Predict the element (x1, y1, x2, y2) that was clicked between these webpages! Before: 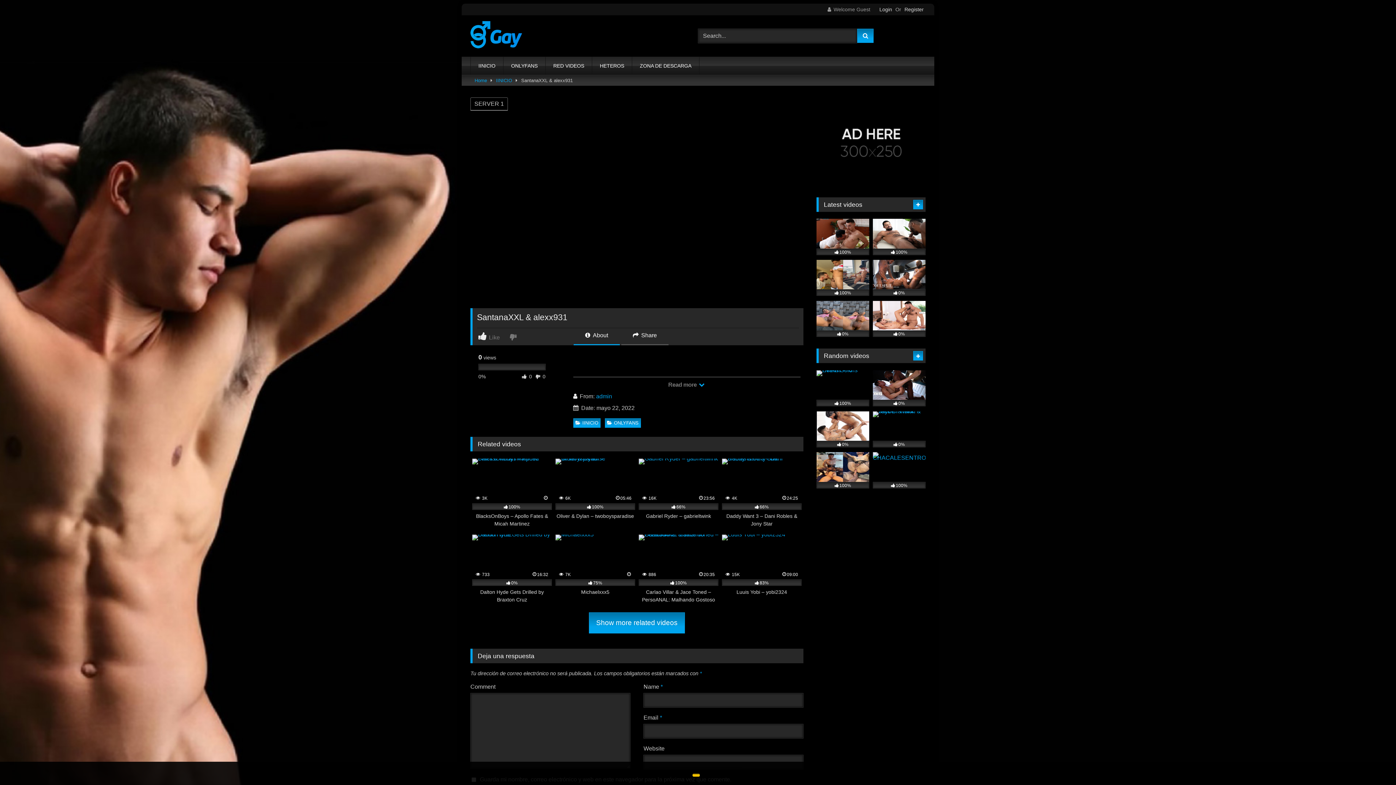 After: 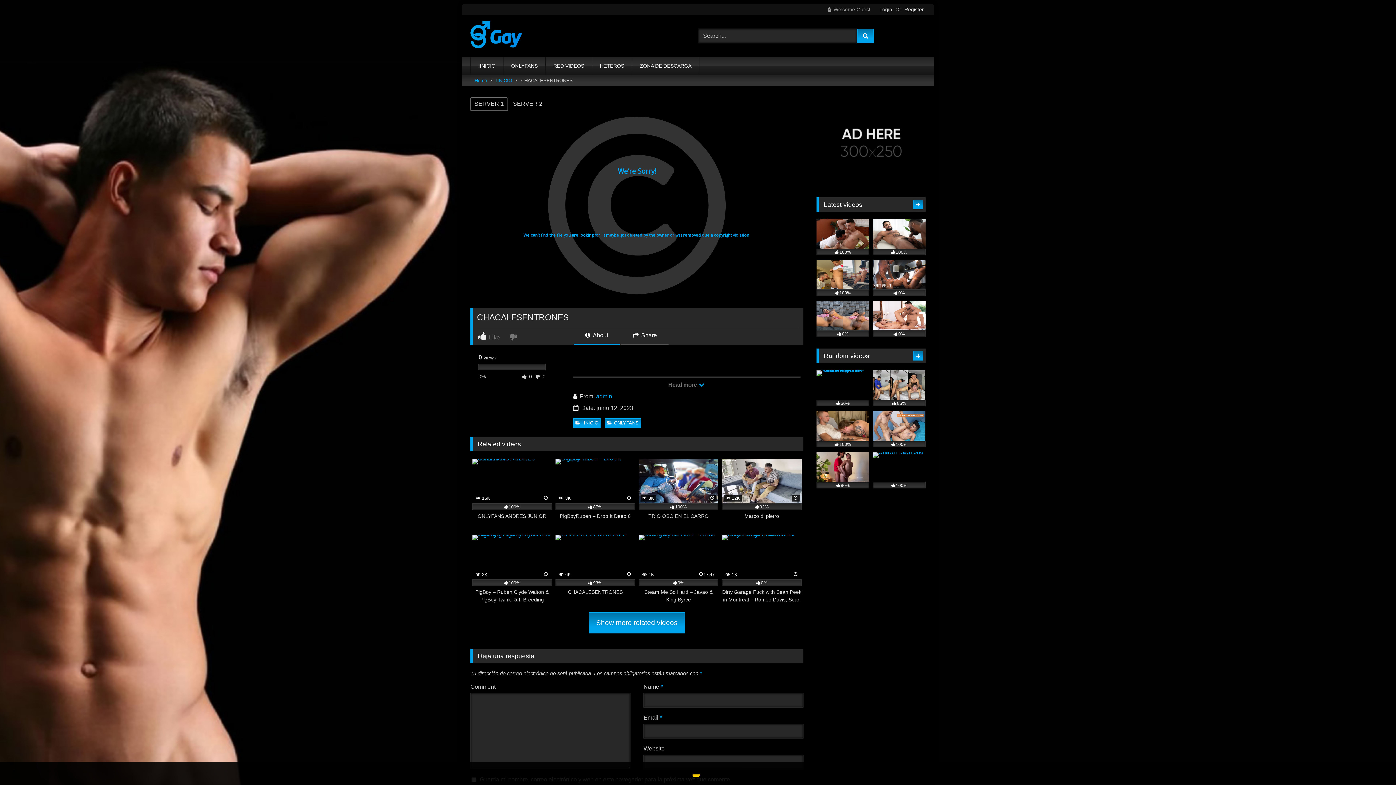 Action: label: 100% bbox: (873, 452, 925, 488)